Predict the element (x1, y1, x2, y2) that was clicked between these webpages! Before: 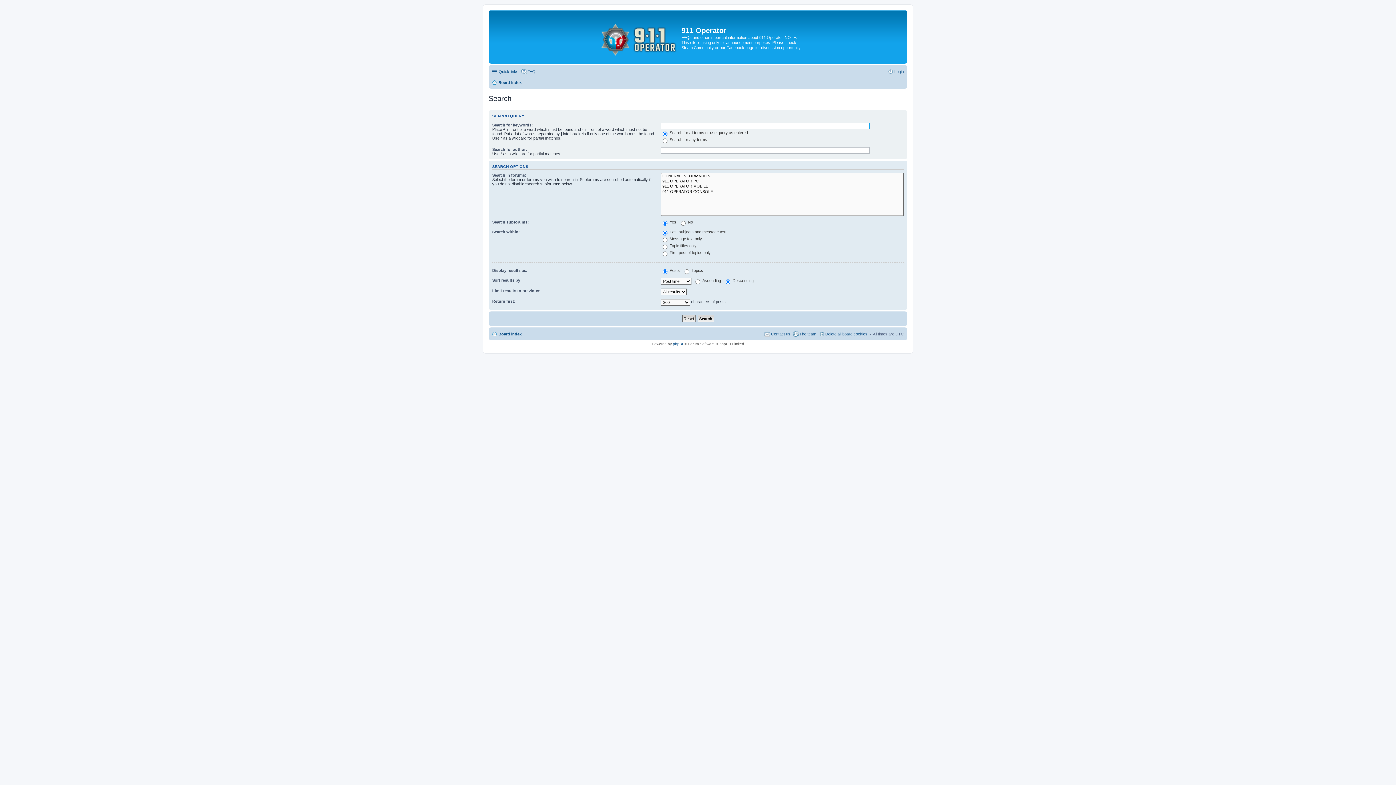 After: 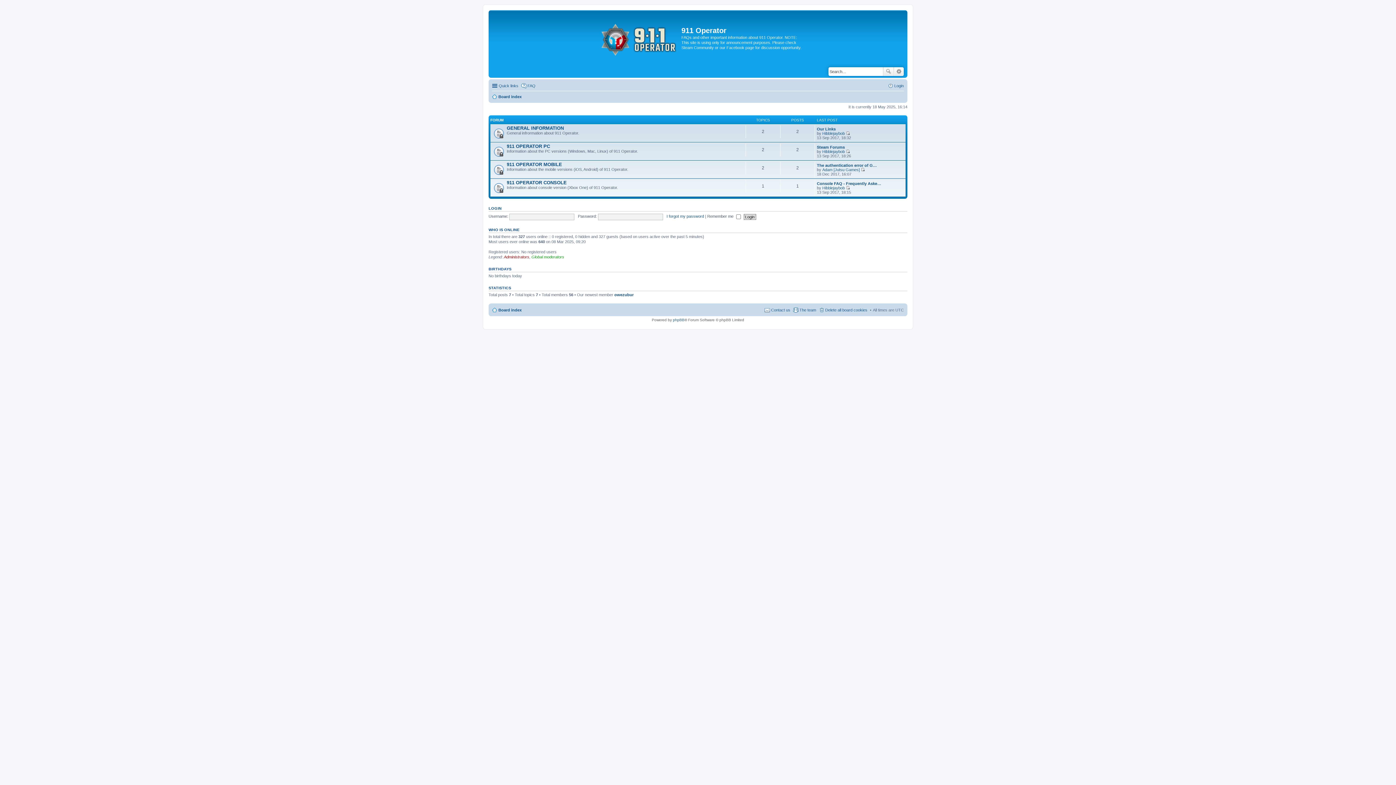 Action: bbox: (594, 17, 681, 61)